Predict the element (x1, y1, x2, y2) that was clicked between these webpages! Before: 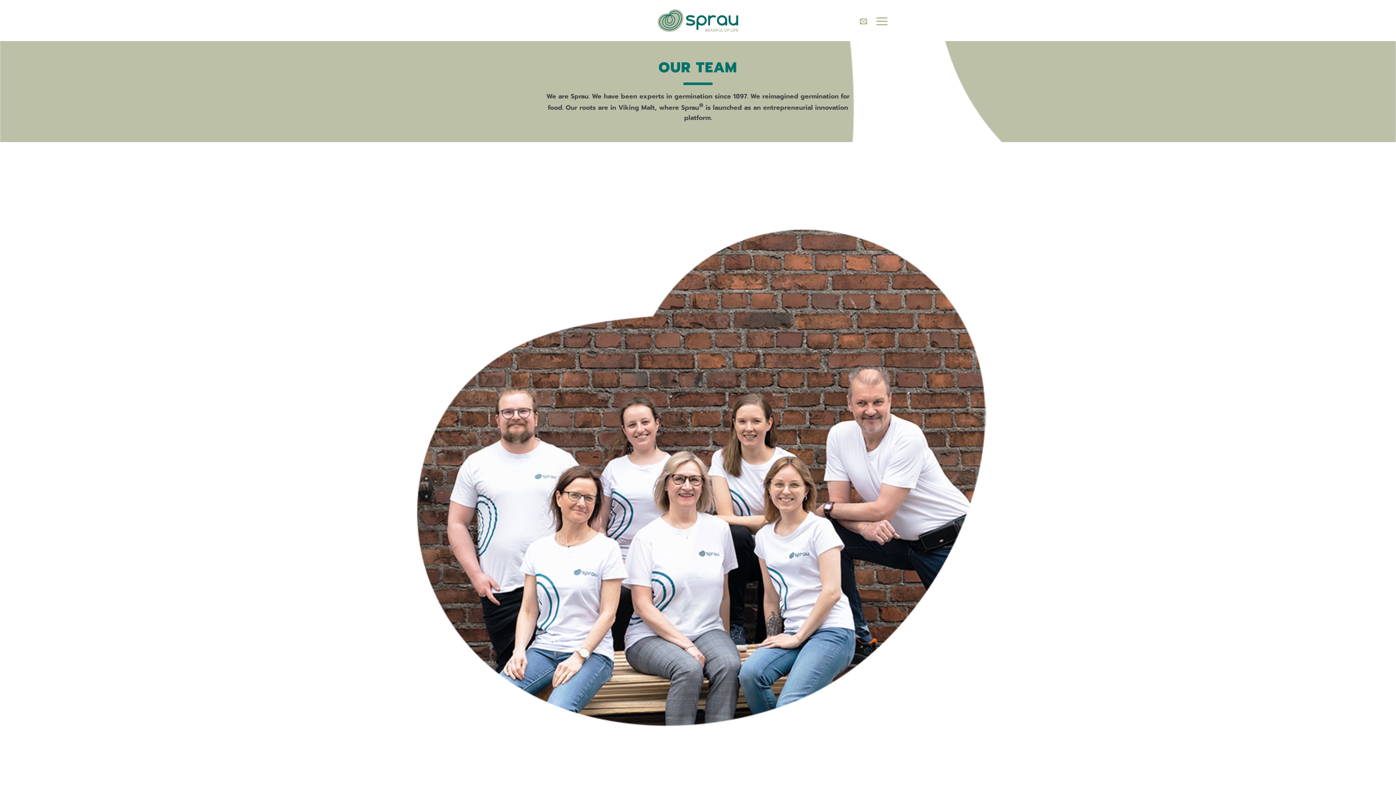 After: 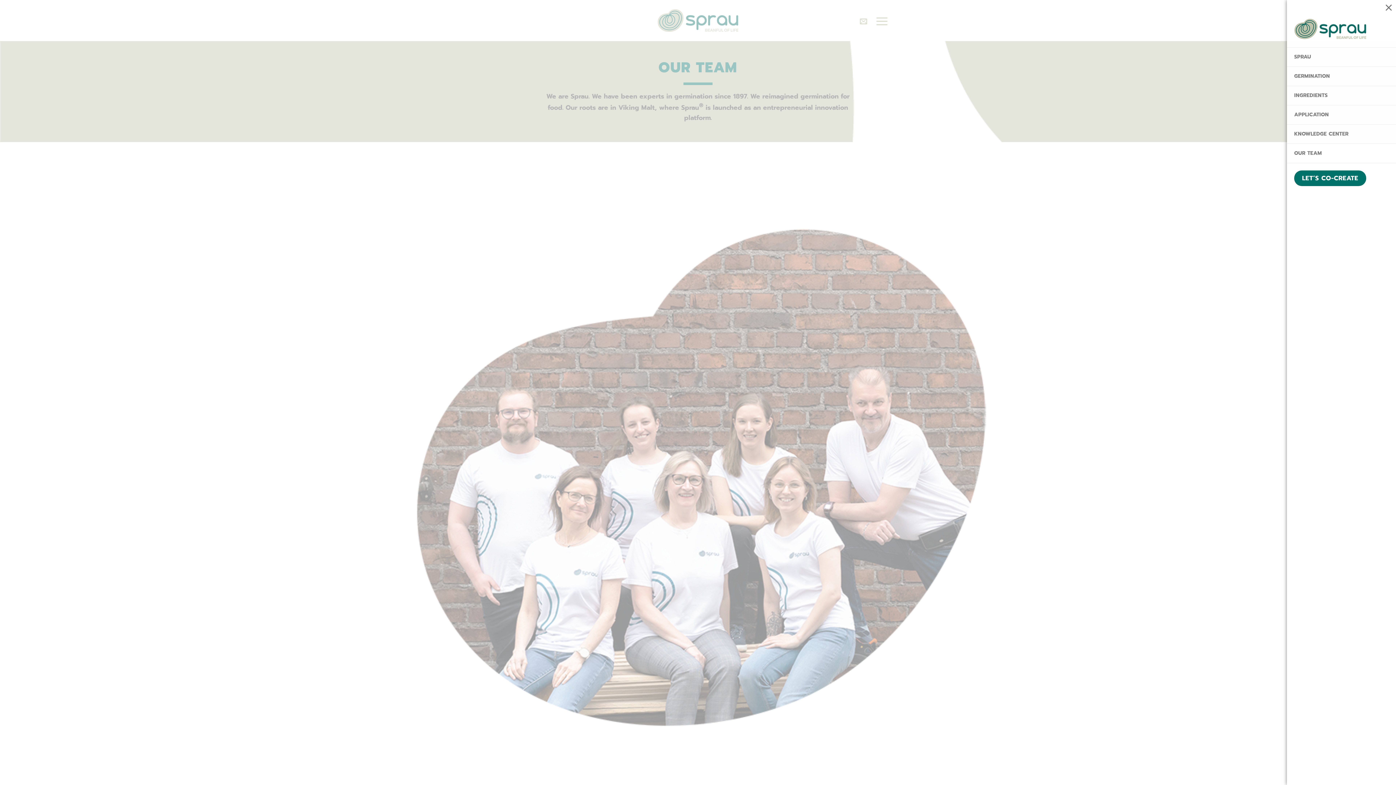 Action: bbox: (875, 9, 889, 32) label: Menu